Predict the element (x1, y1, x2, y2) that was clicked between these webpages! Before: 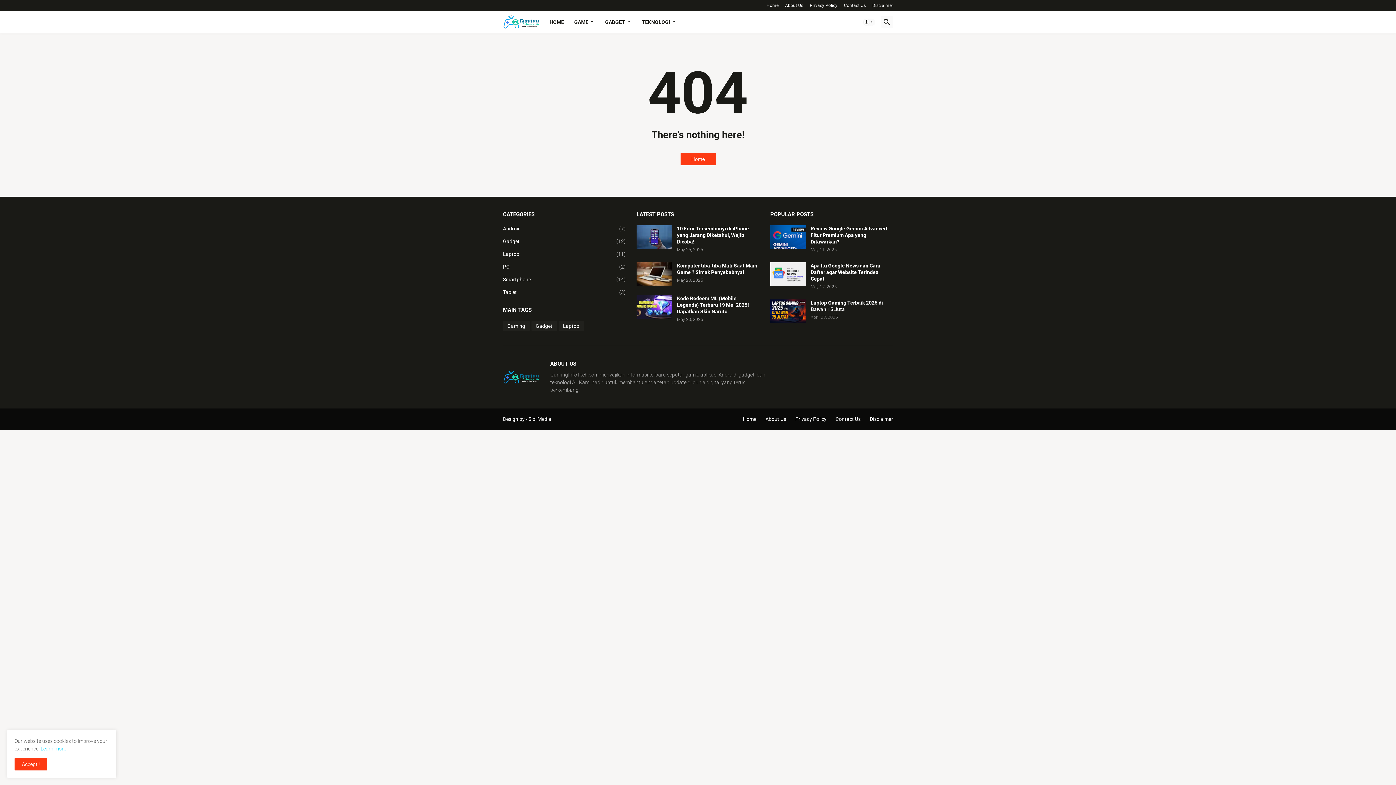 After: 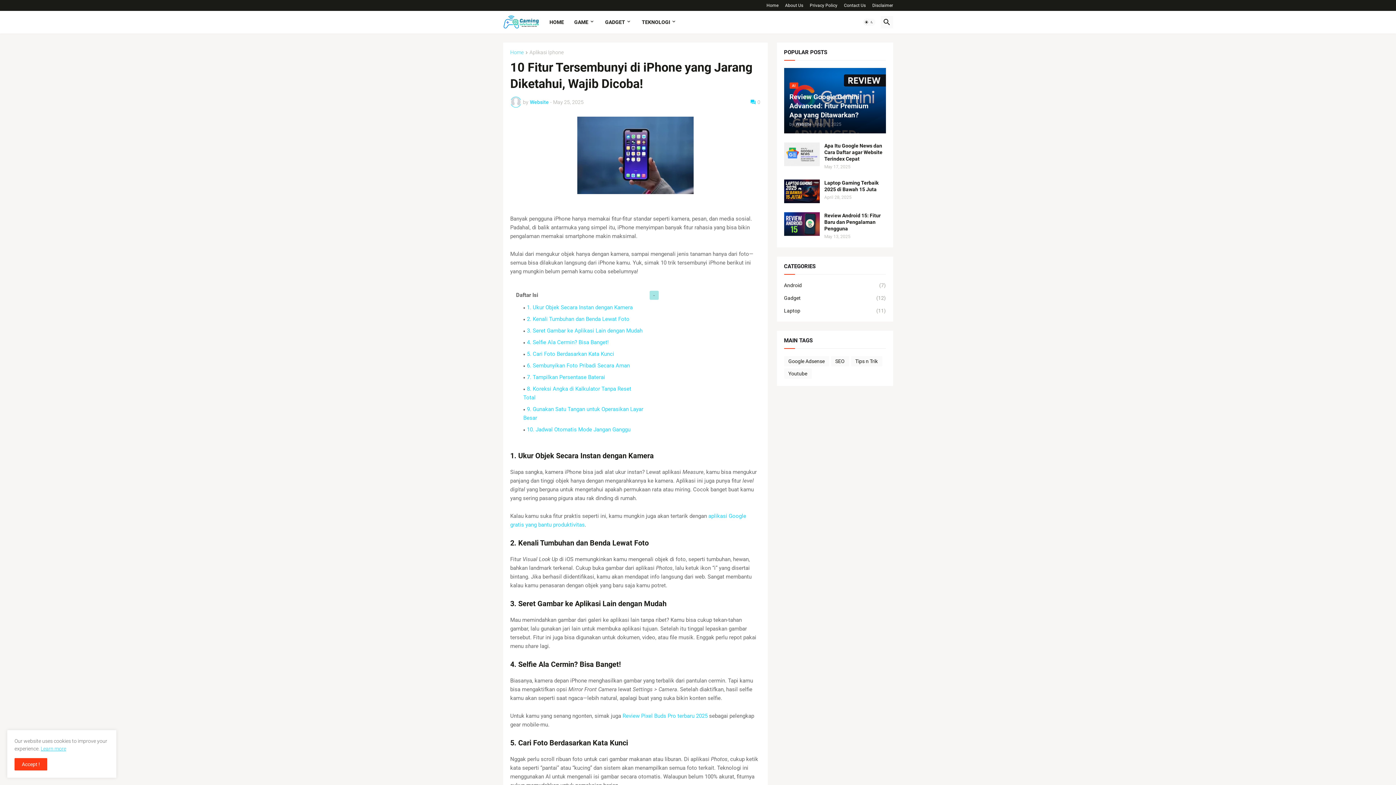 Action: bbox: (677, 225, 759, 245) label: 10 Fitur Tersembunyi di iPhone yang Jarang Diketahui, Wajib Dicoba!